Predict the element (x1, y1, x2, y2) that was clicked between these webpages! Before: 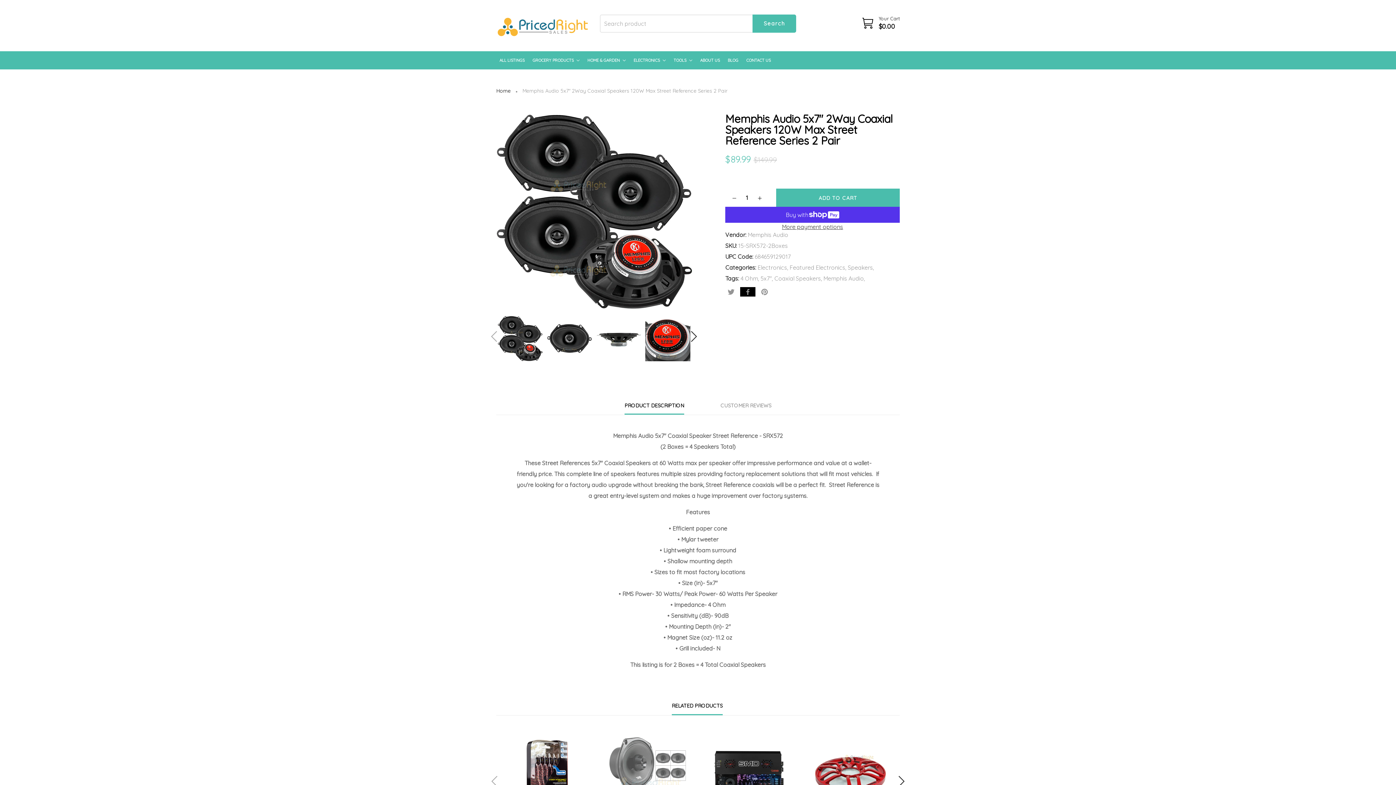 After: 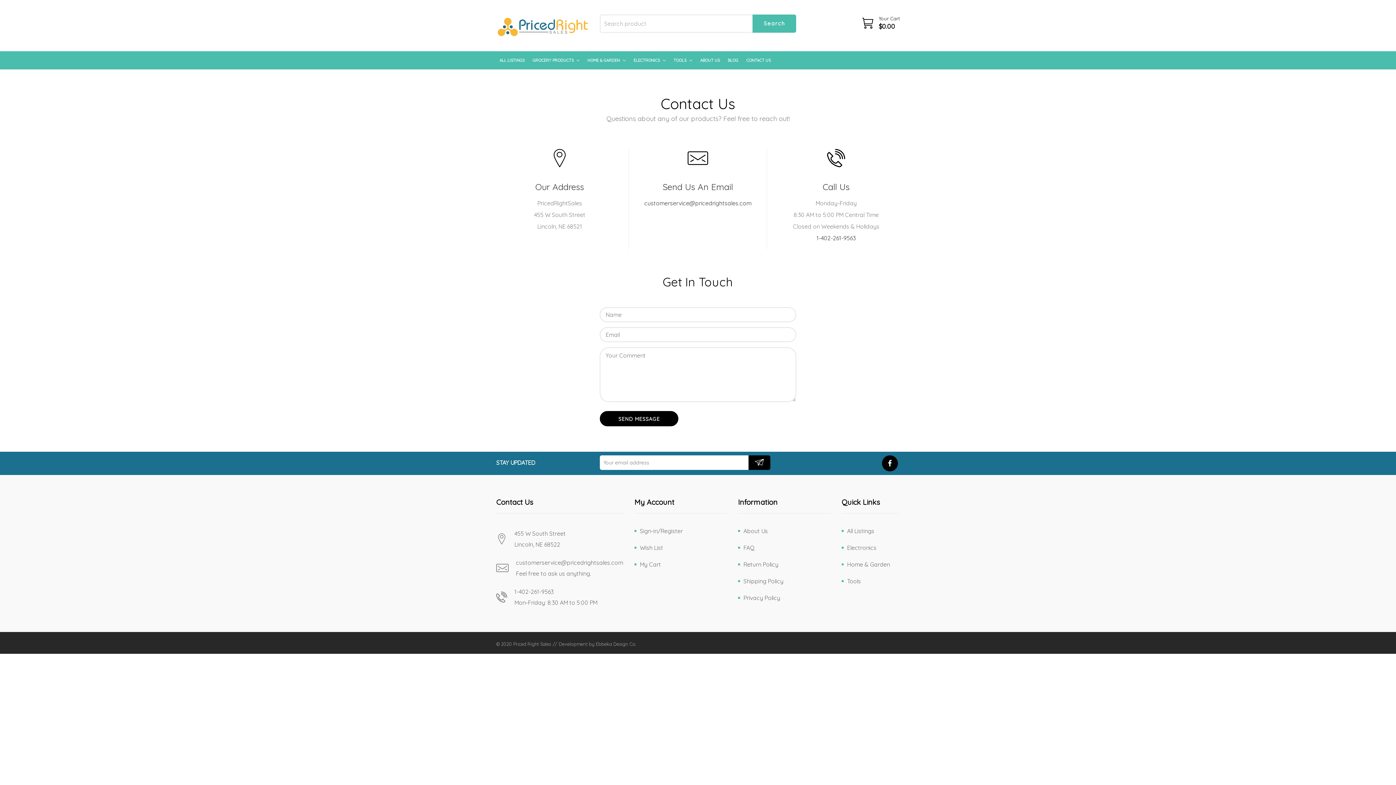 Action: label: CONTACT US bbox: (743, 51, 774, 69)